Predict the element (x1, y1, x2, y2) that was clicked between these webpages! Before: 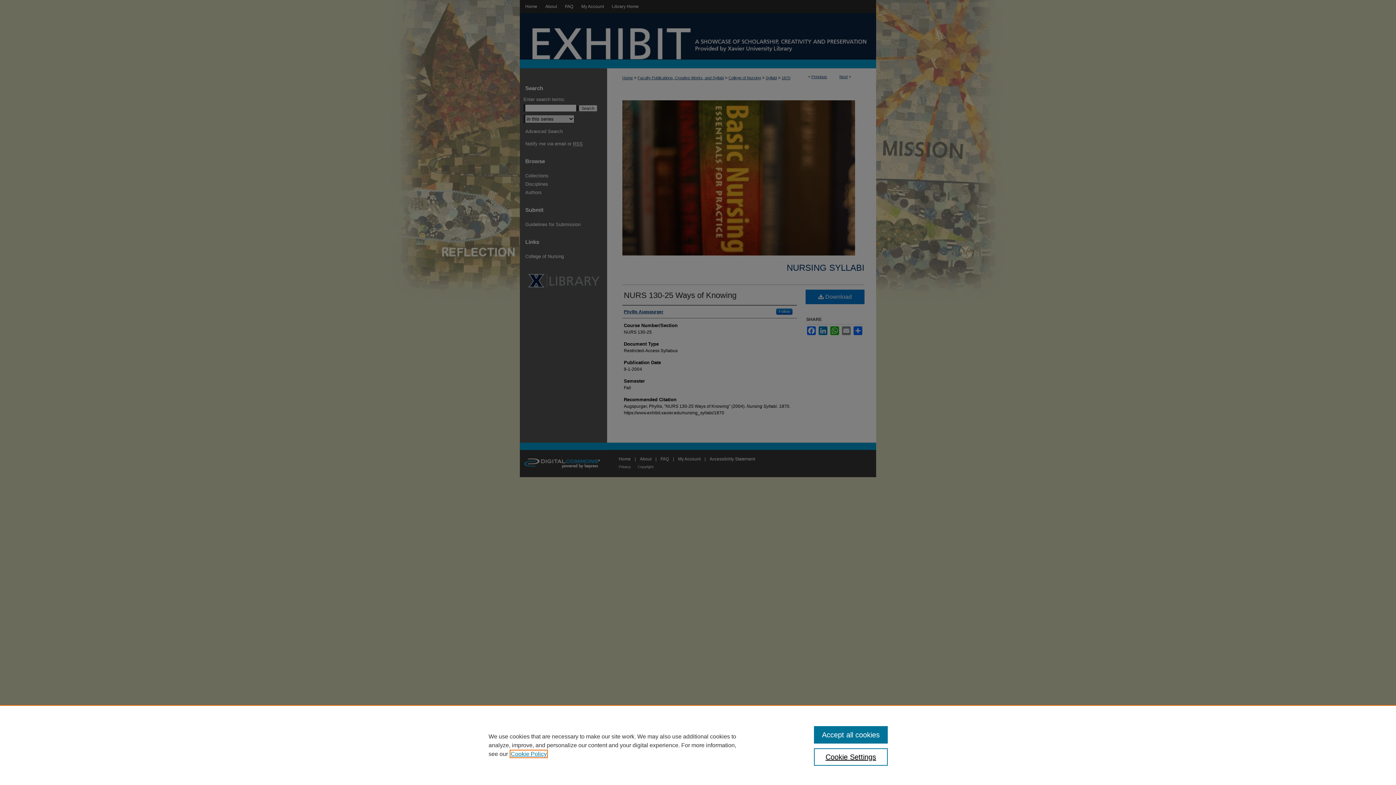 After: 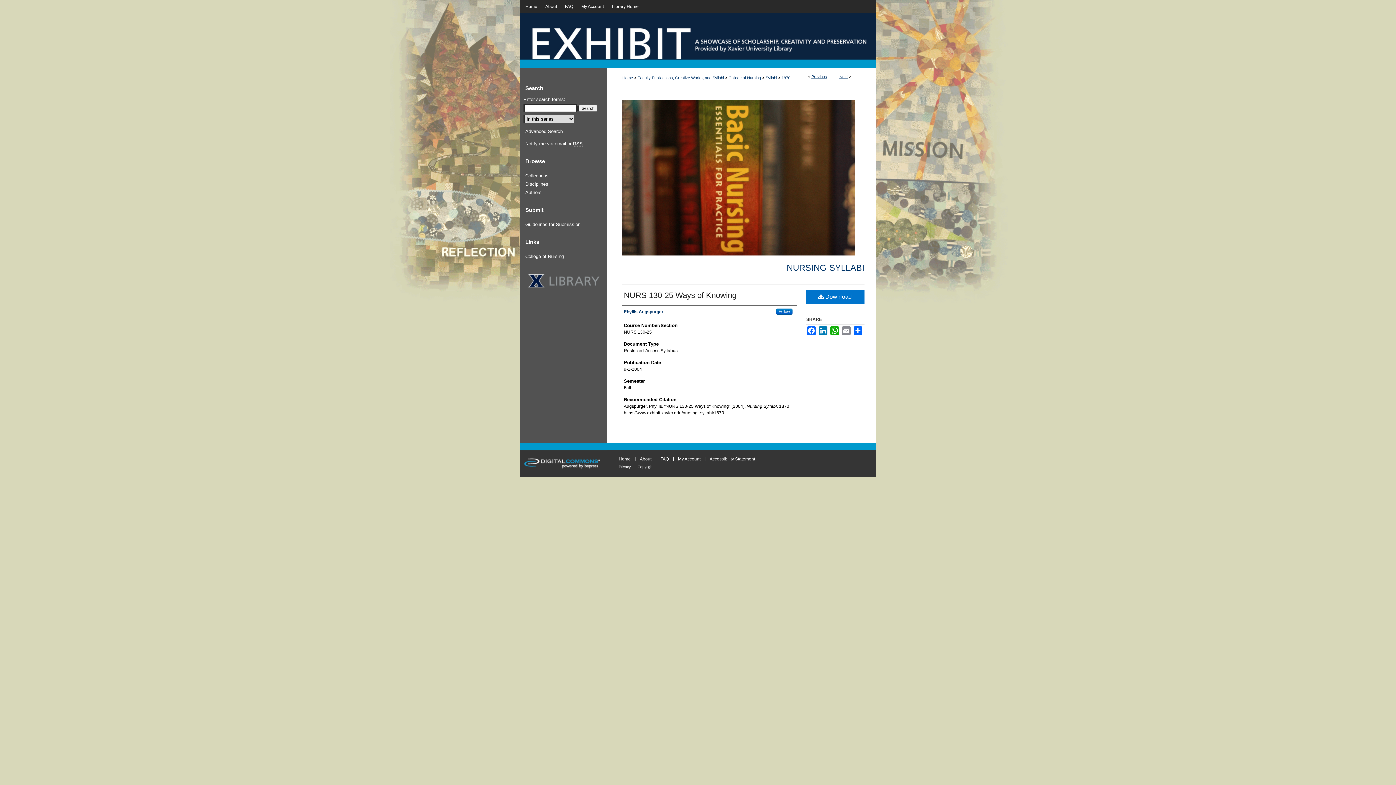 Action: label: Accept all cookies bbox: (814, 726, 887, 744)